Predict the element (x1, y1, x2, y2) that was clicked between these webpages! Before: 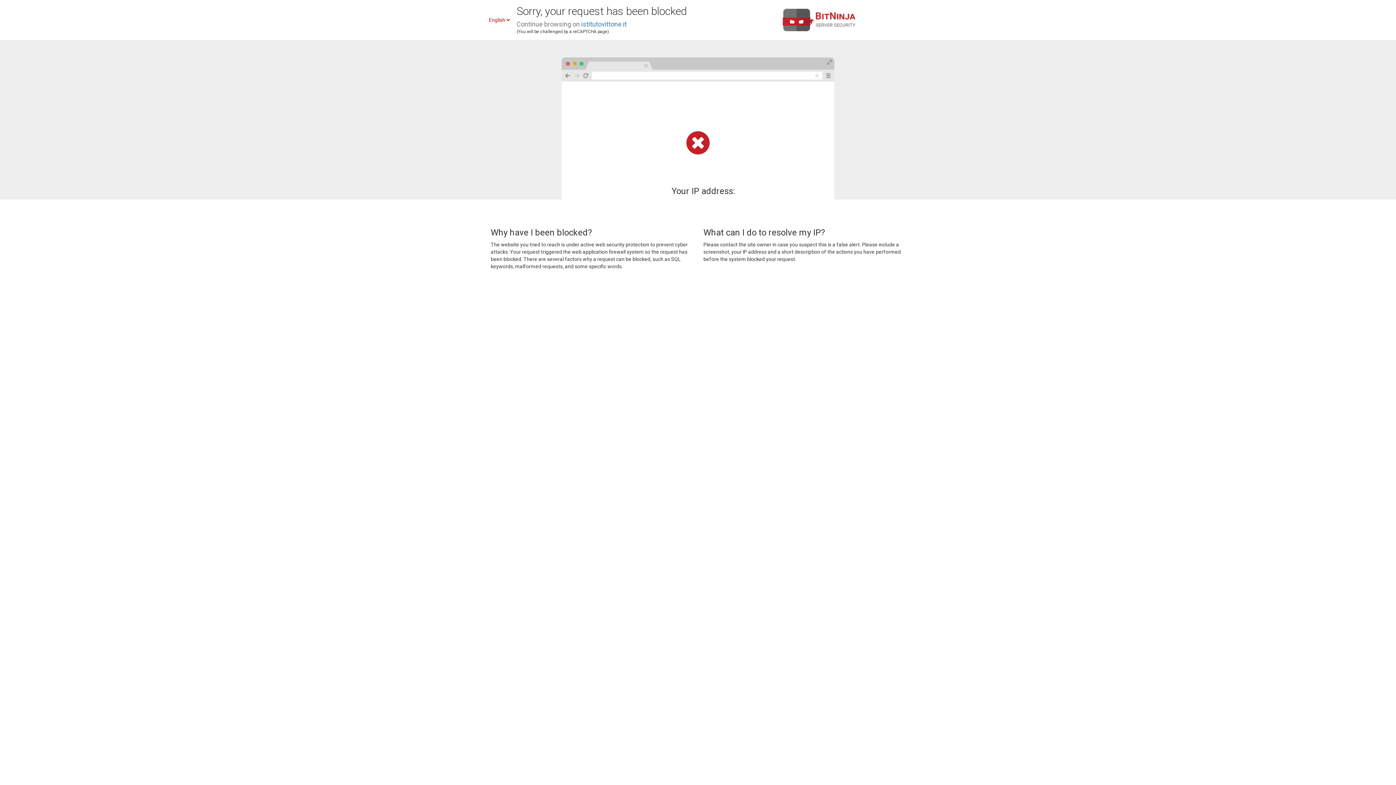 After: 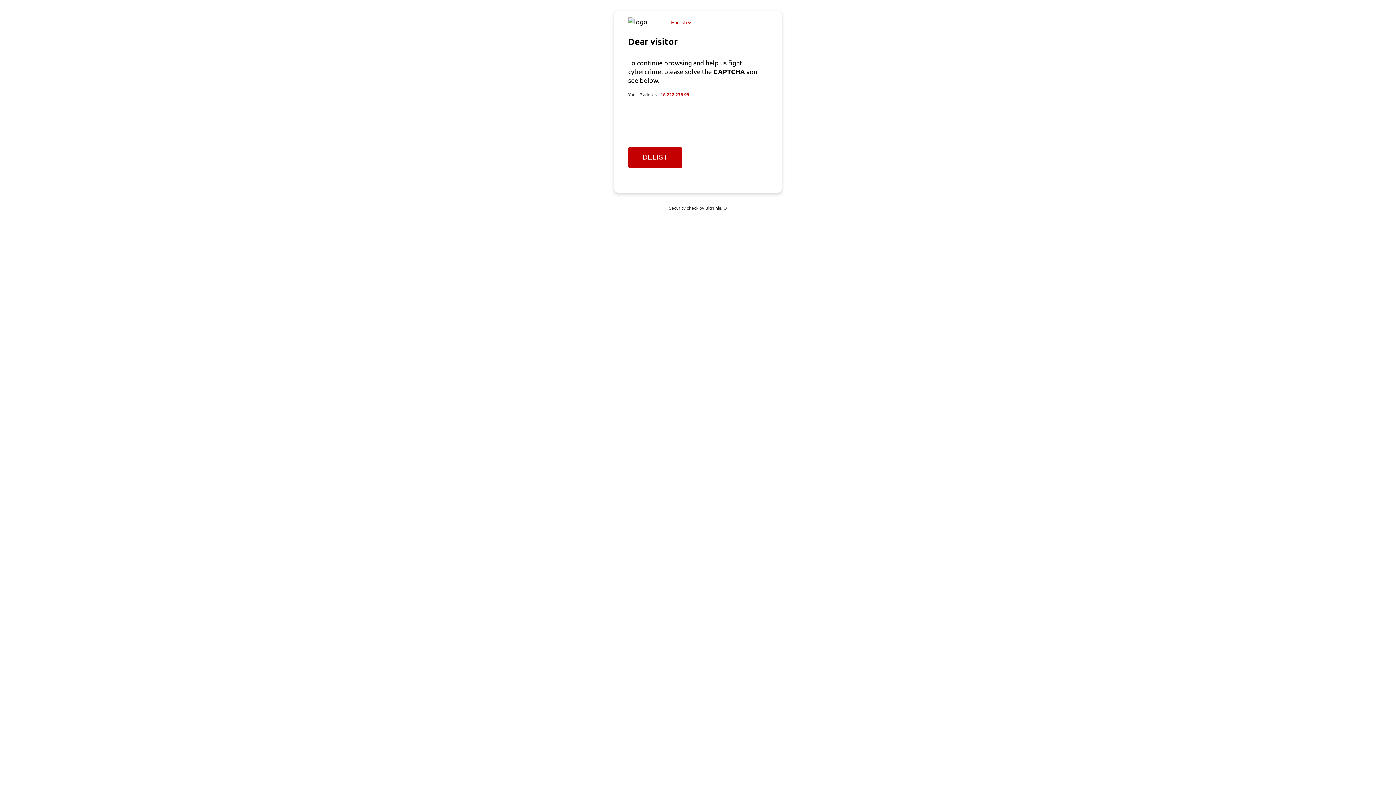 Action: label: istitutovittone.it bbox: (581, 20, 626, 28)